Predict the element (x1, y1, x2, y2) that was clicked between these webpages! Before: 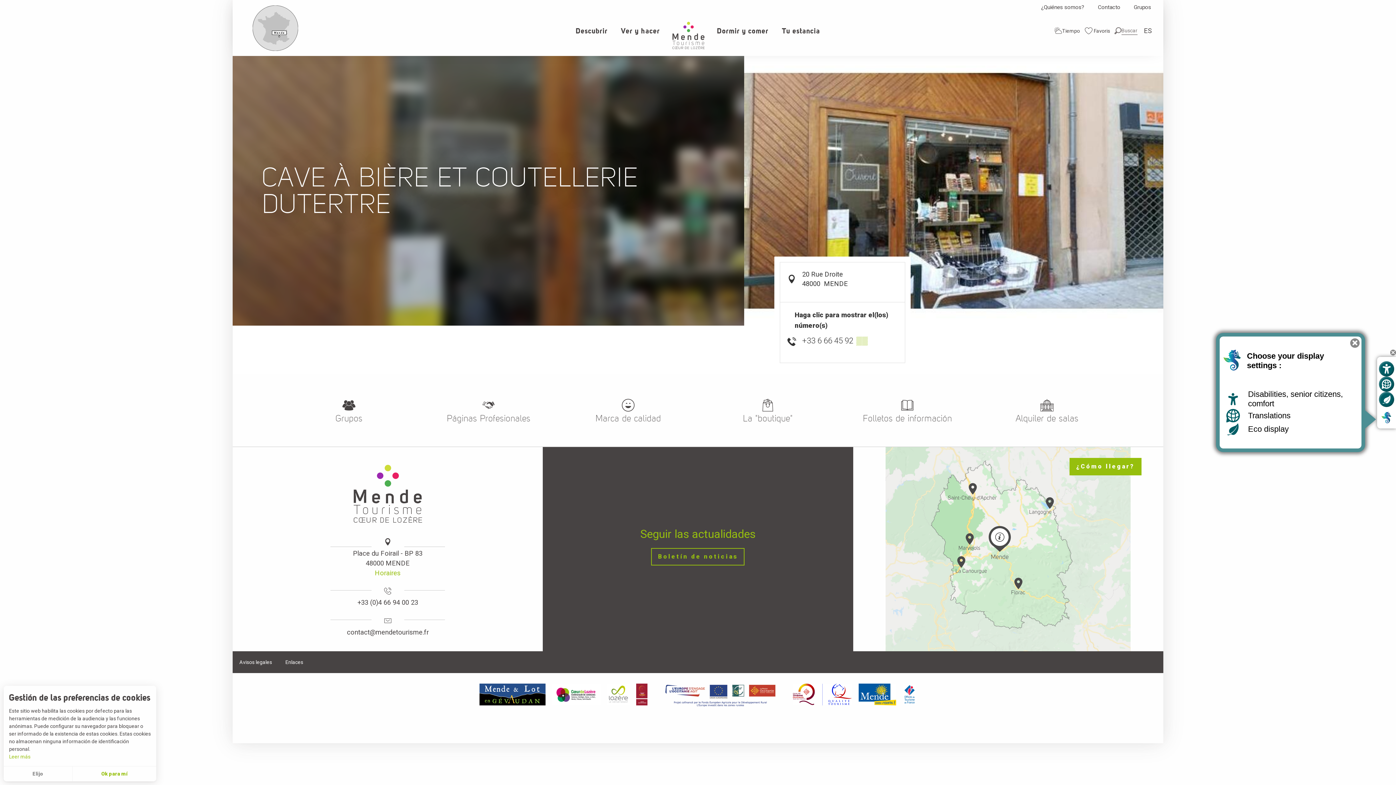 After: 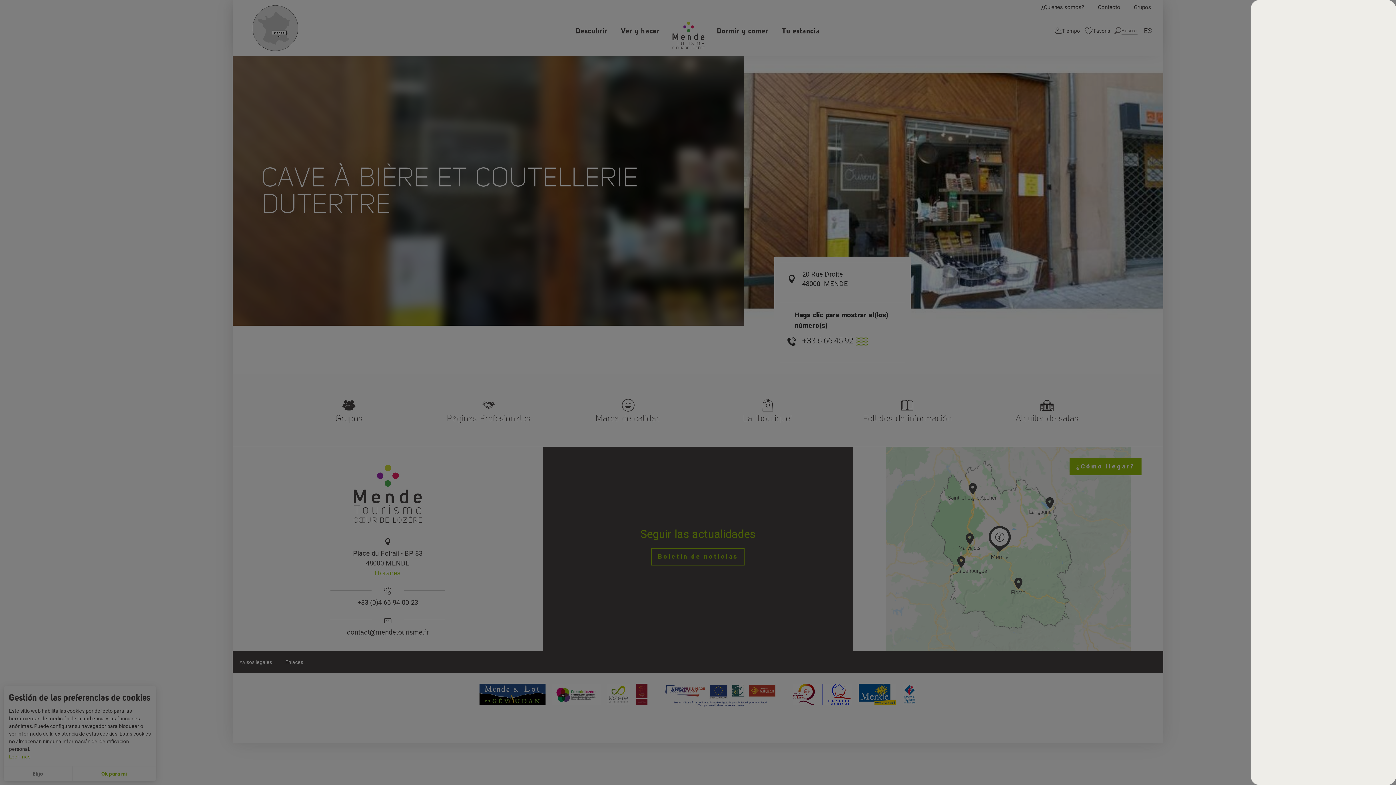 Action: bbox: (1379, 392, 1394, 407) label: Go to eco display